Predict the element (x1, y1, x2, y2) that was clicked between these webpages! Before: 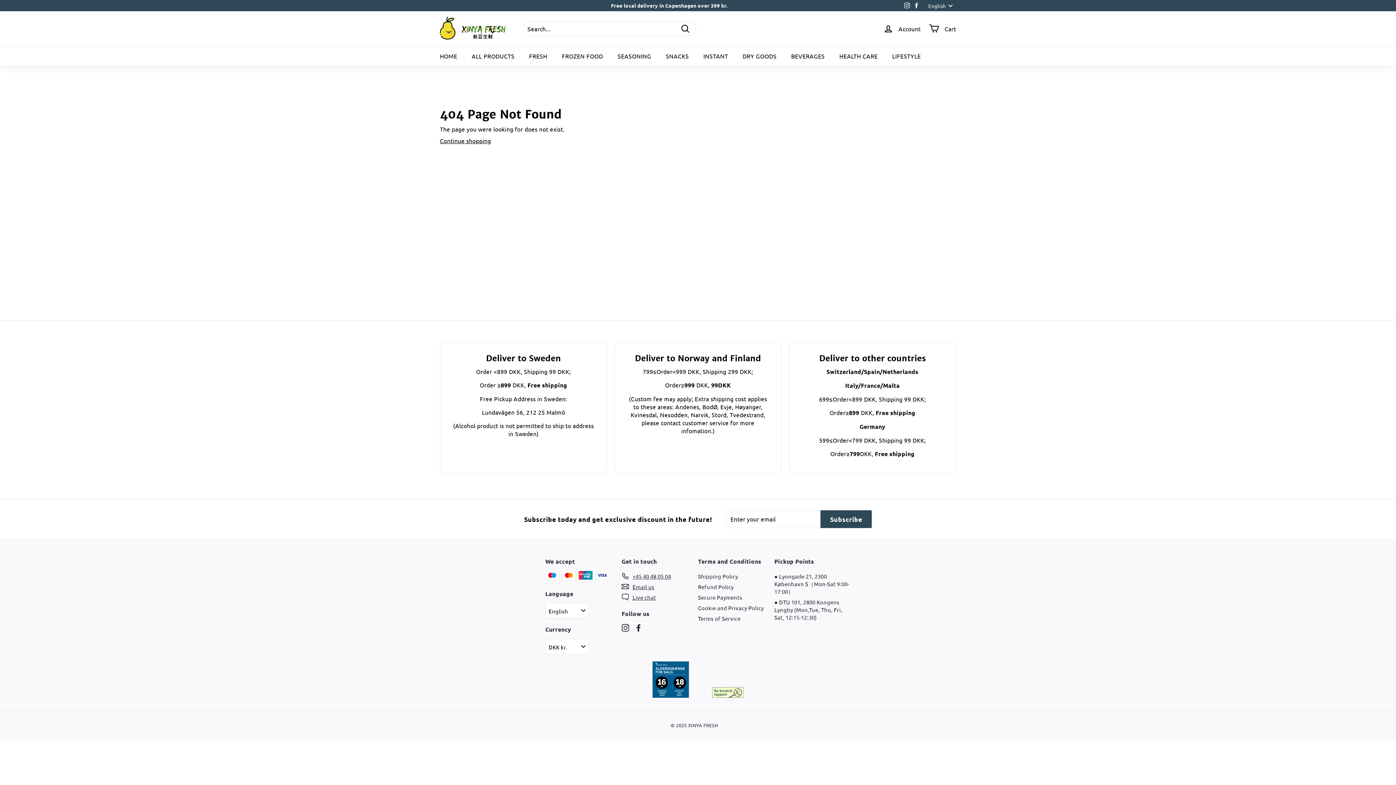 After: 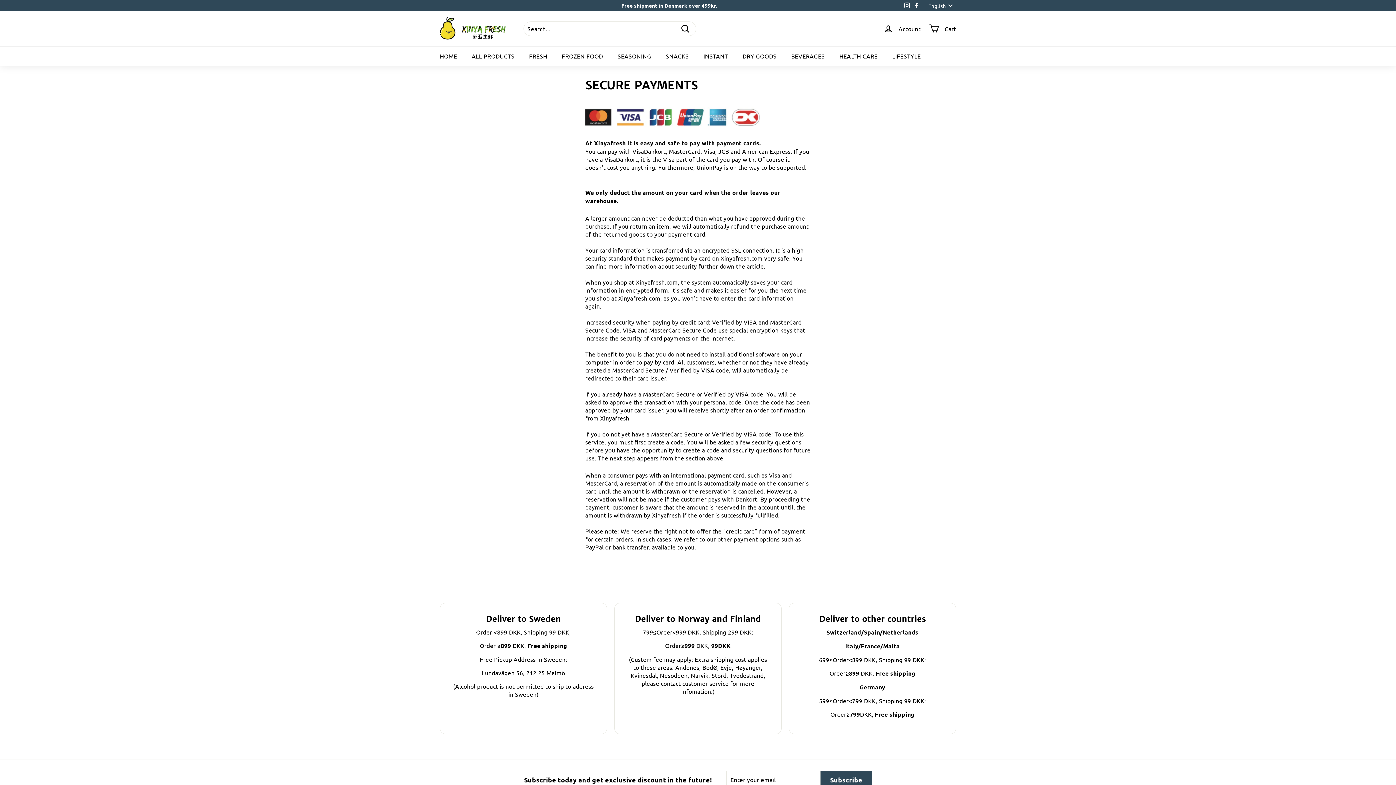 Action: bbox: (698, 592, 742, 602) label: Secure Payments